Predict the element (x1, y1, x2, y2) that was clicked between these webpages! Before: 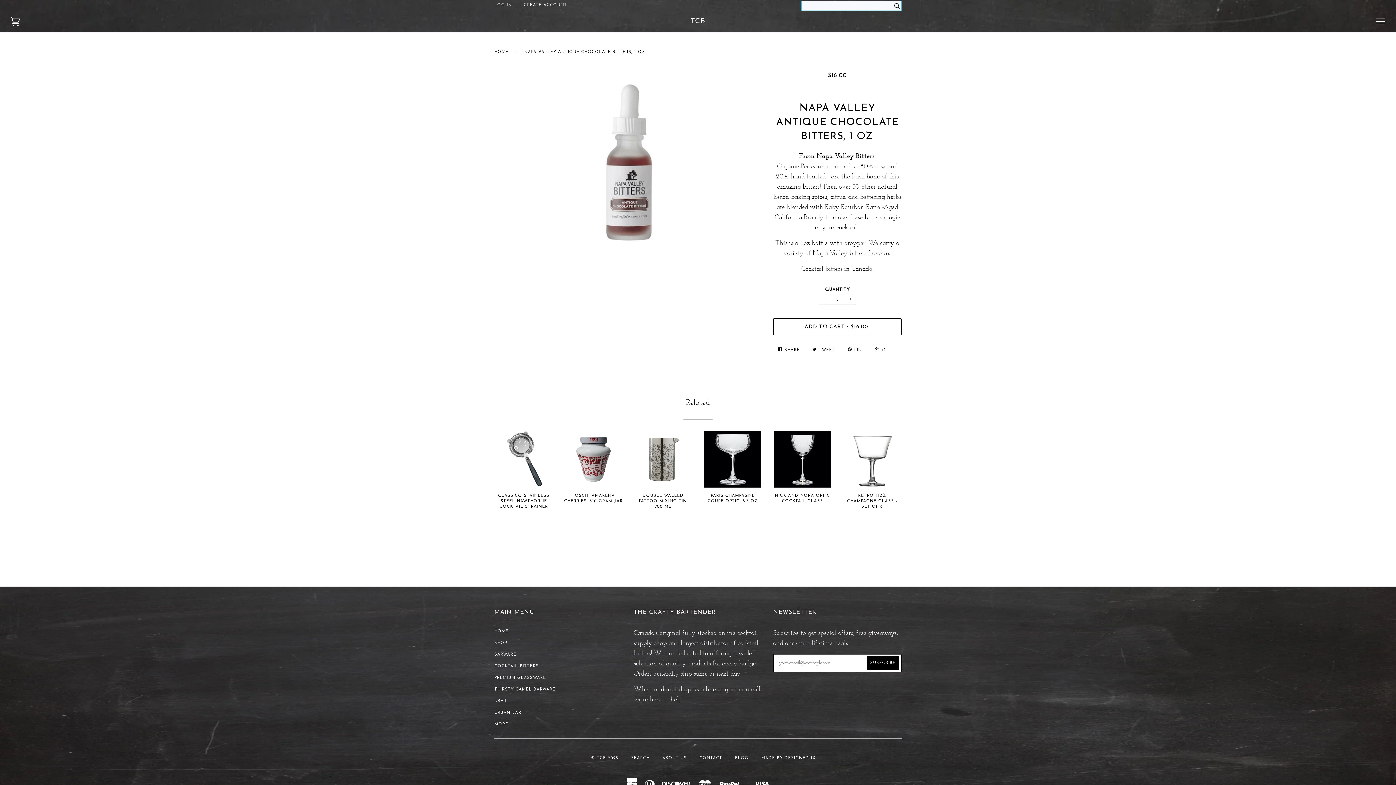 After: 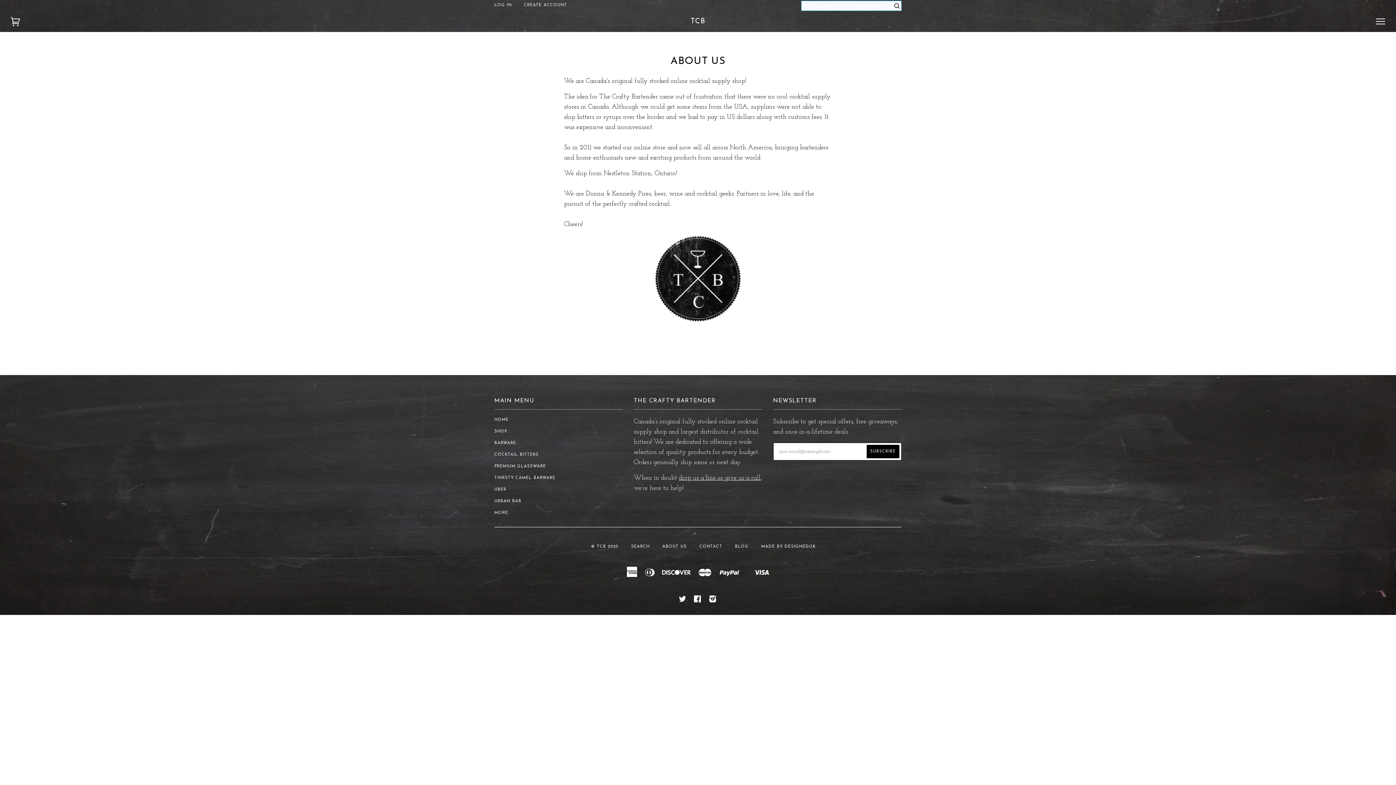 Action: label: ABOUT US bbox: (662, 756, 686, 760)